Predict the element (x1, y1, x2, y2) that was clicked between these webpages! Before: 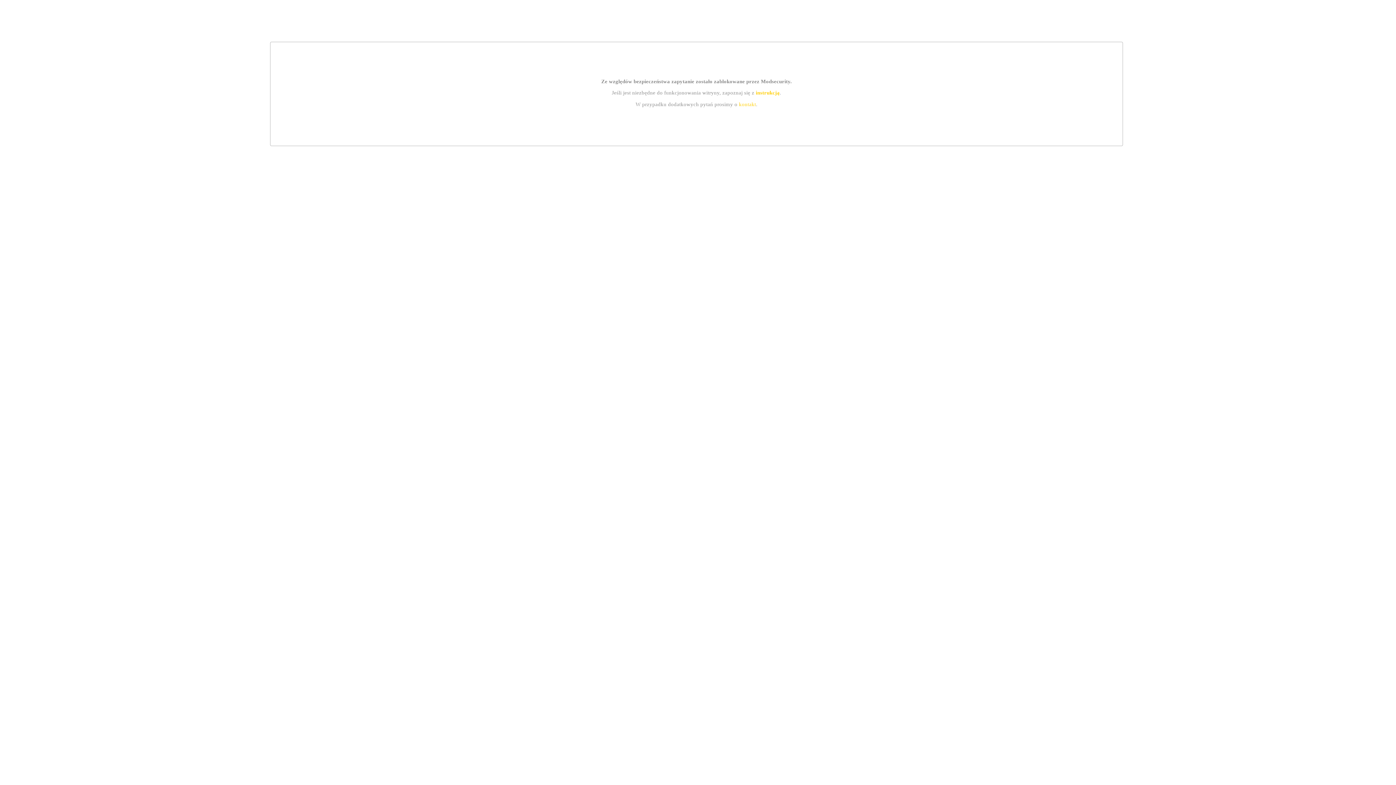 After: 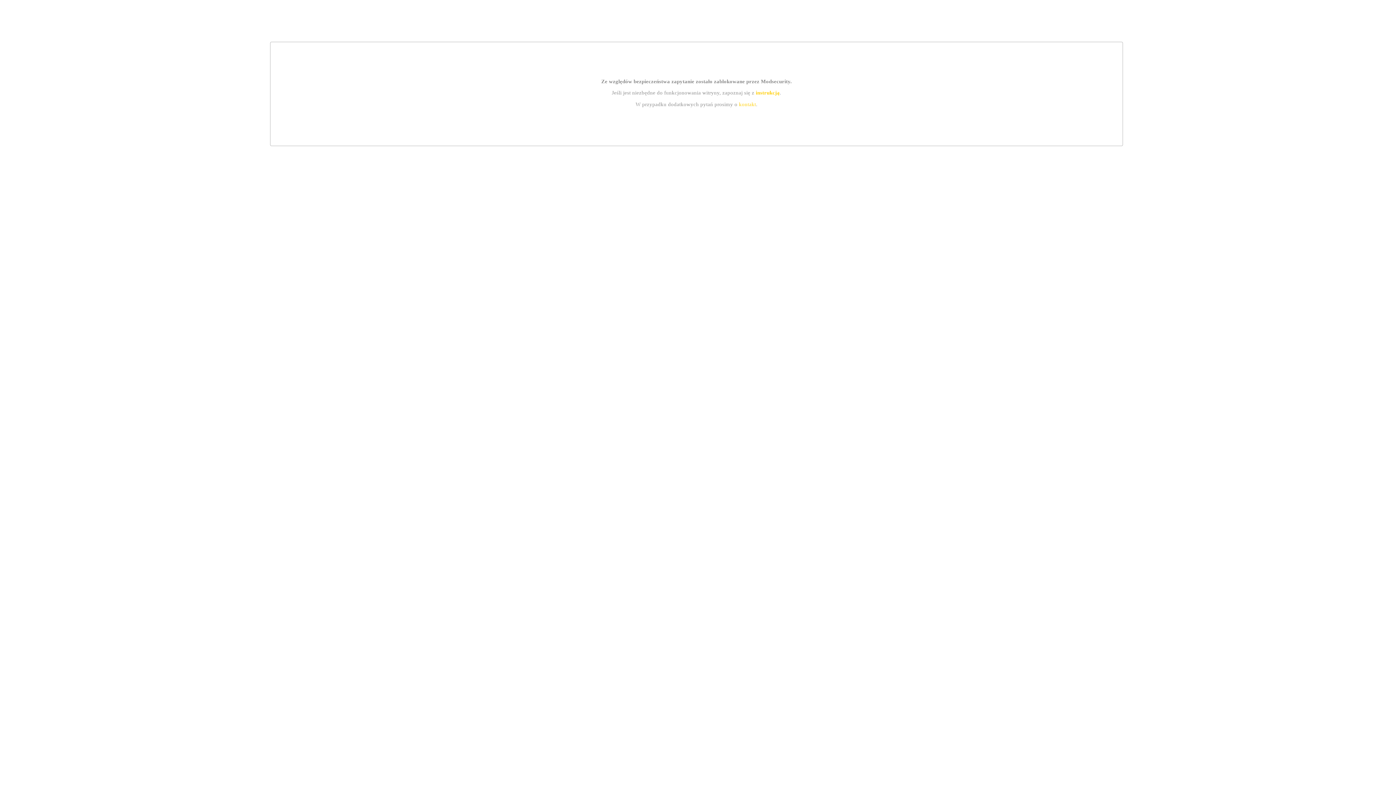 Action: bbox: (739, 101, 756, 107) label: kontakt